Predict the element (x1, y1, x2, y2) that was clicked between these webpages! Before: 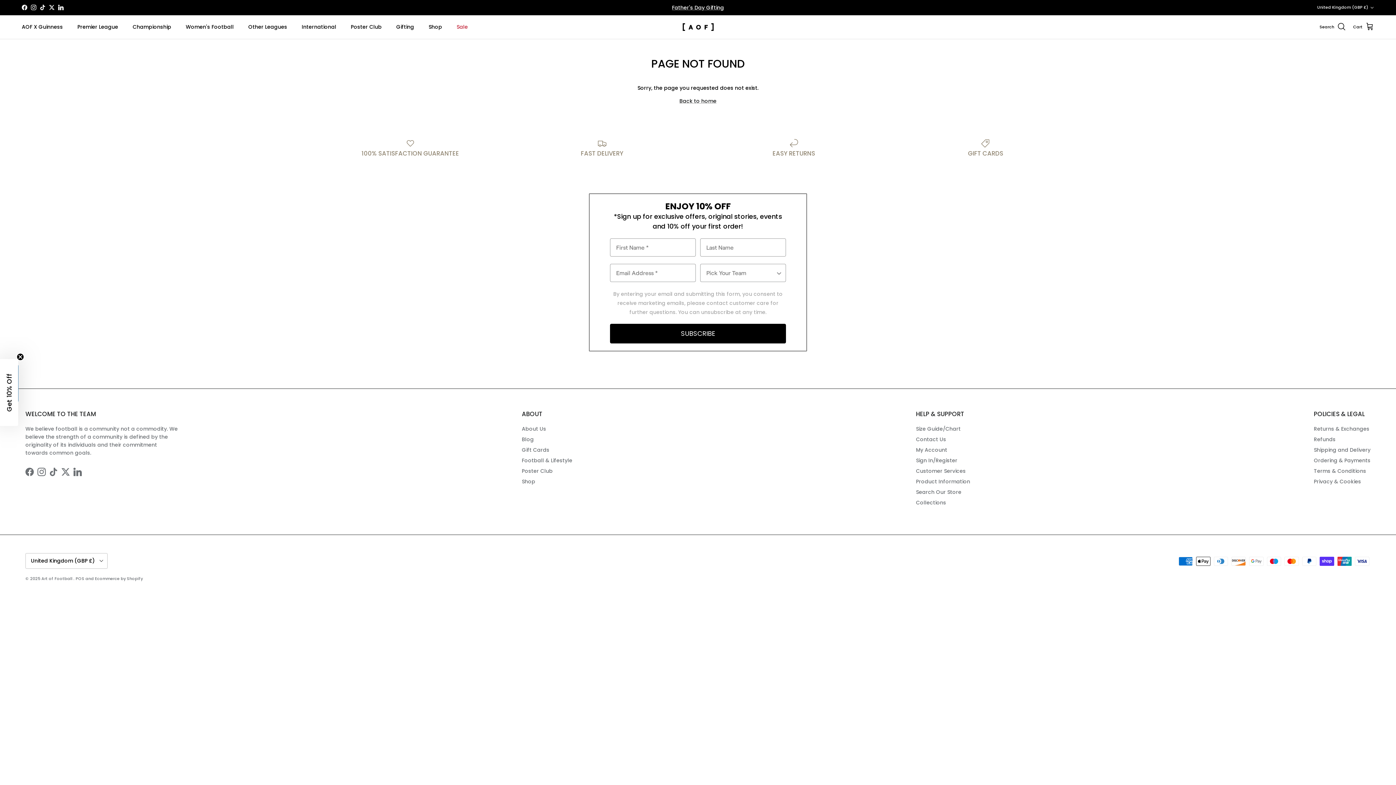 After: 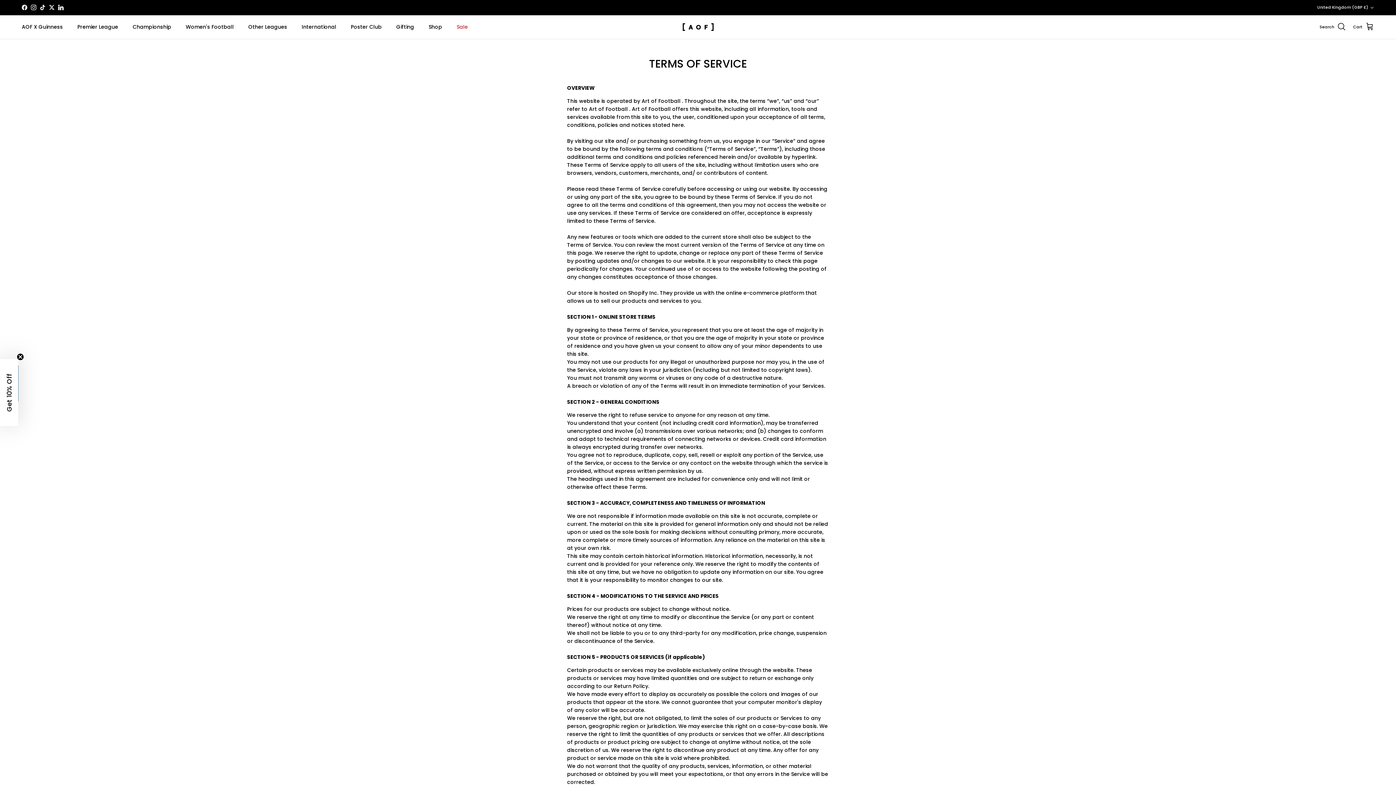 Action: bbox: (1314, 467, 1366, 474) label: Terms & Conditions